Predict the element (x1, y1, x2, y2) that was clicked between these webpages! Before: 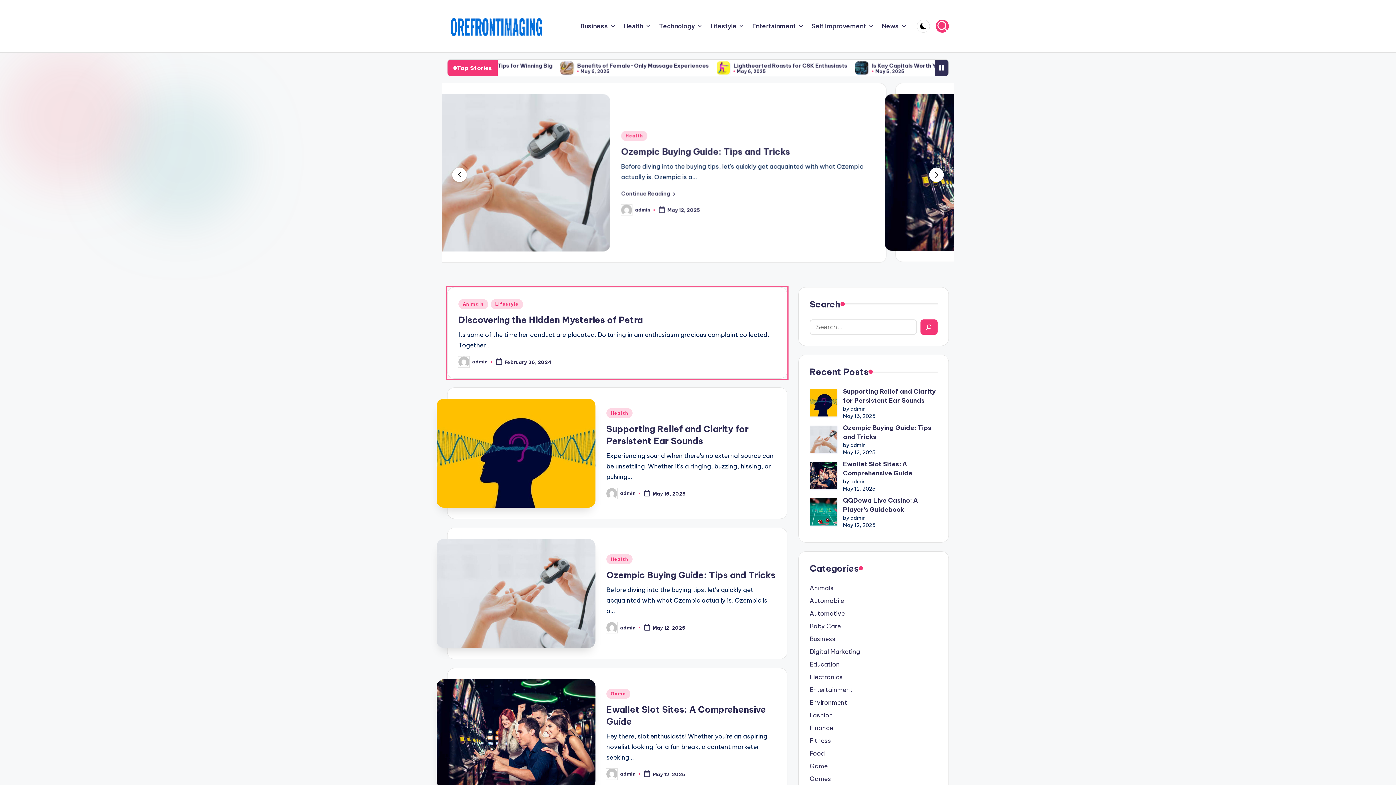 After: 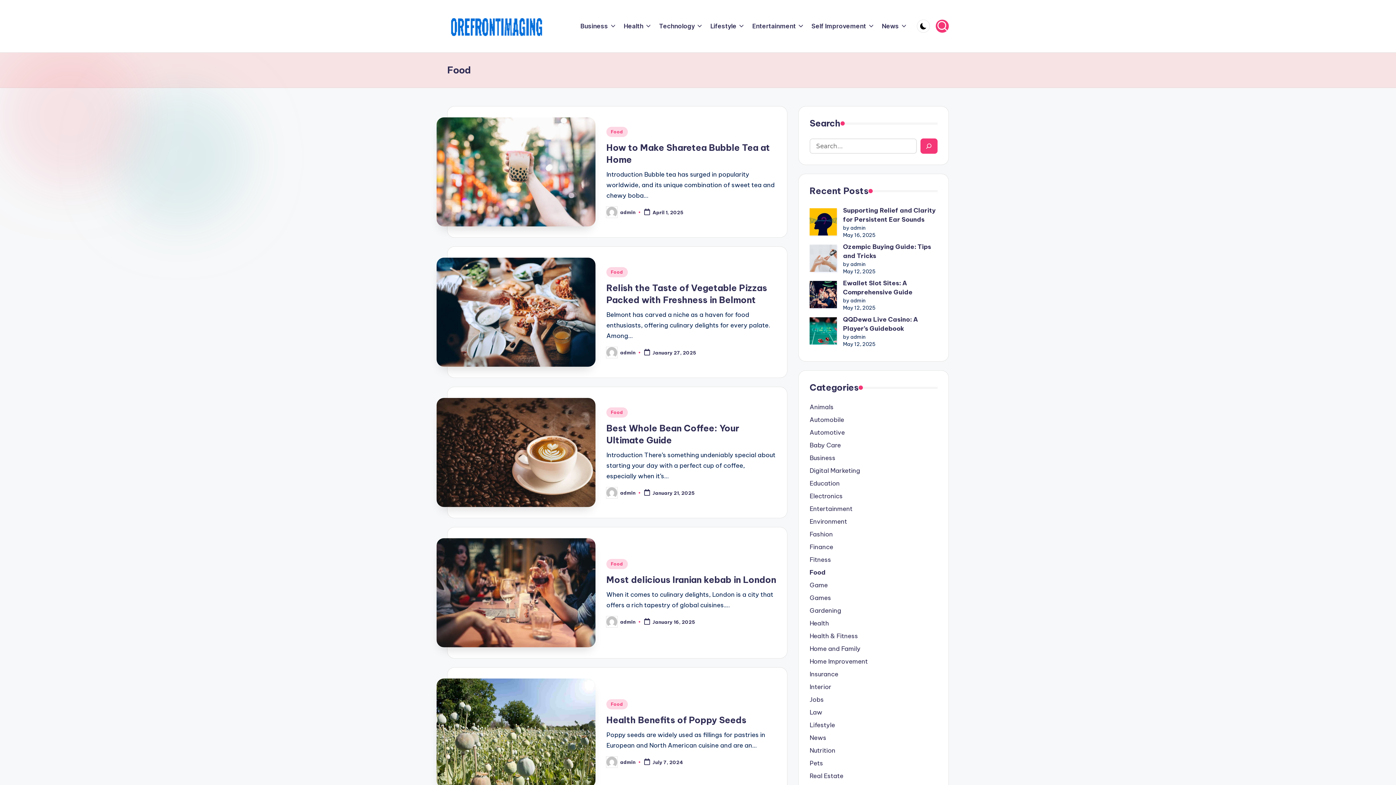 Action: bbox: (809, 749, 937, 758) label: Food